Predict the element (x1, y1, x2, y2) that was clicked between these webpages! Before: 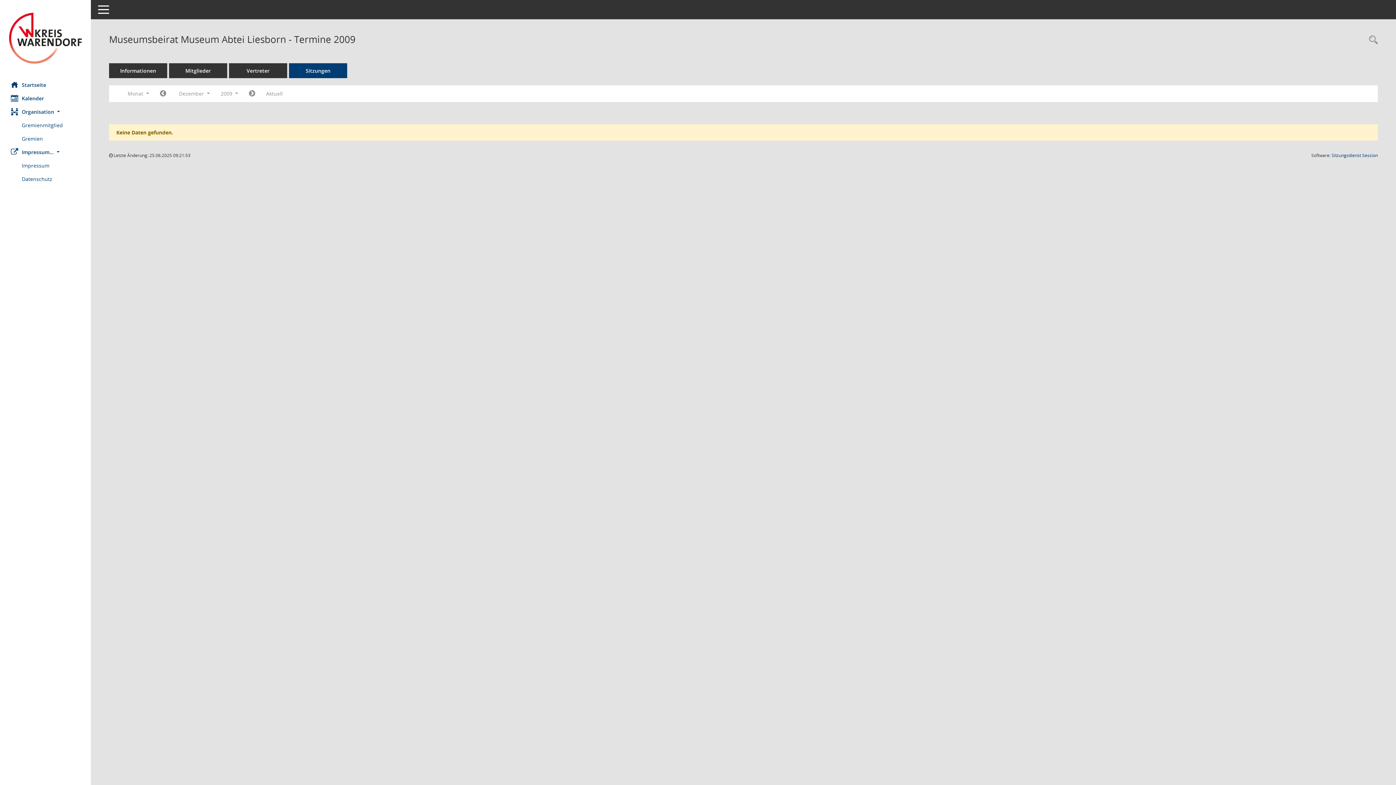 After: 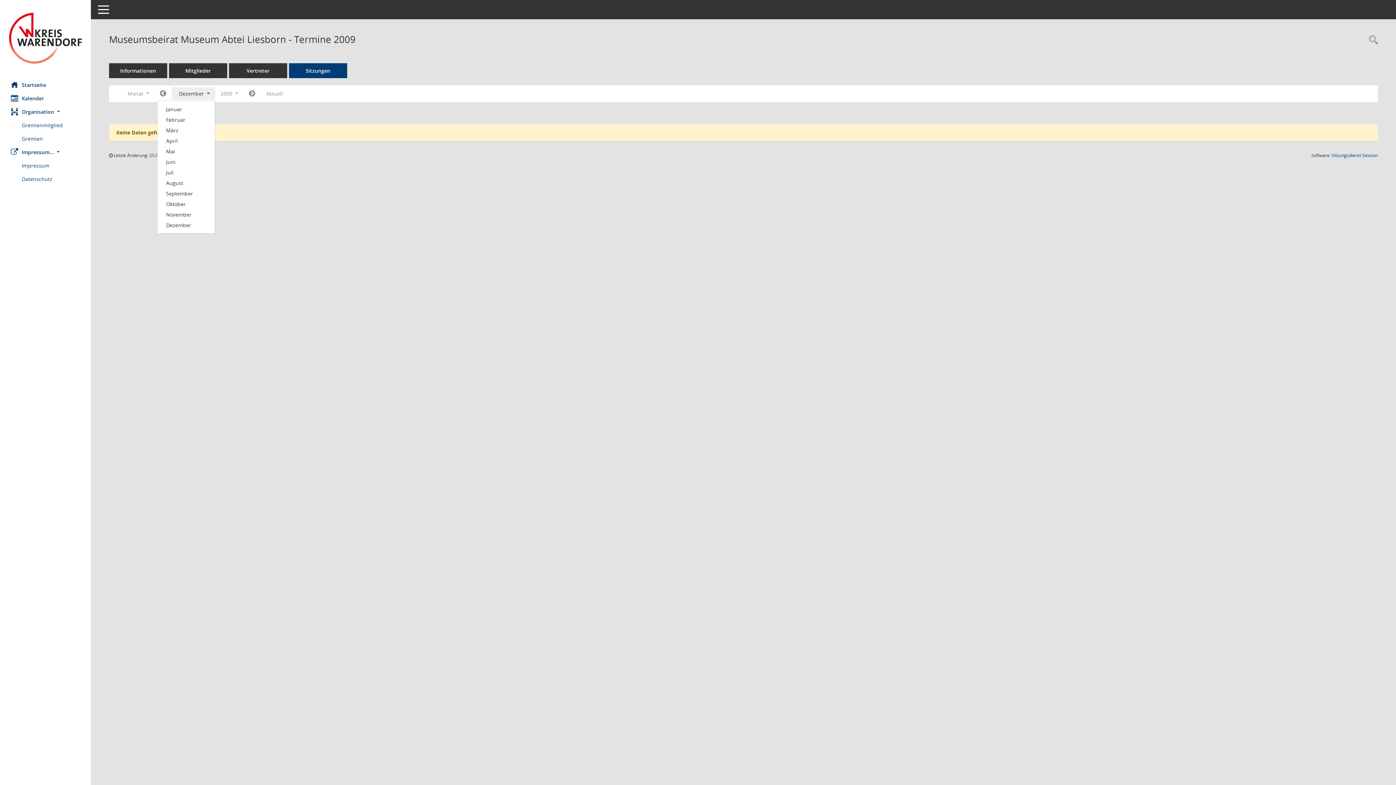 Action: bbox: (171, 87, 215, 100) label: Monat auswählen